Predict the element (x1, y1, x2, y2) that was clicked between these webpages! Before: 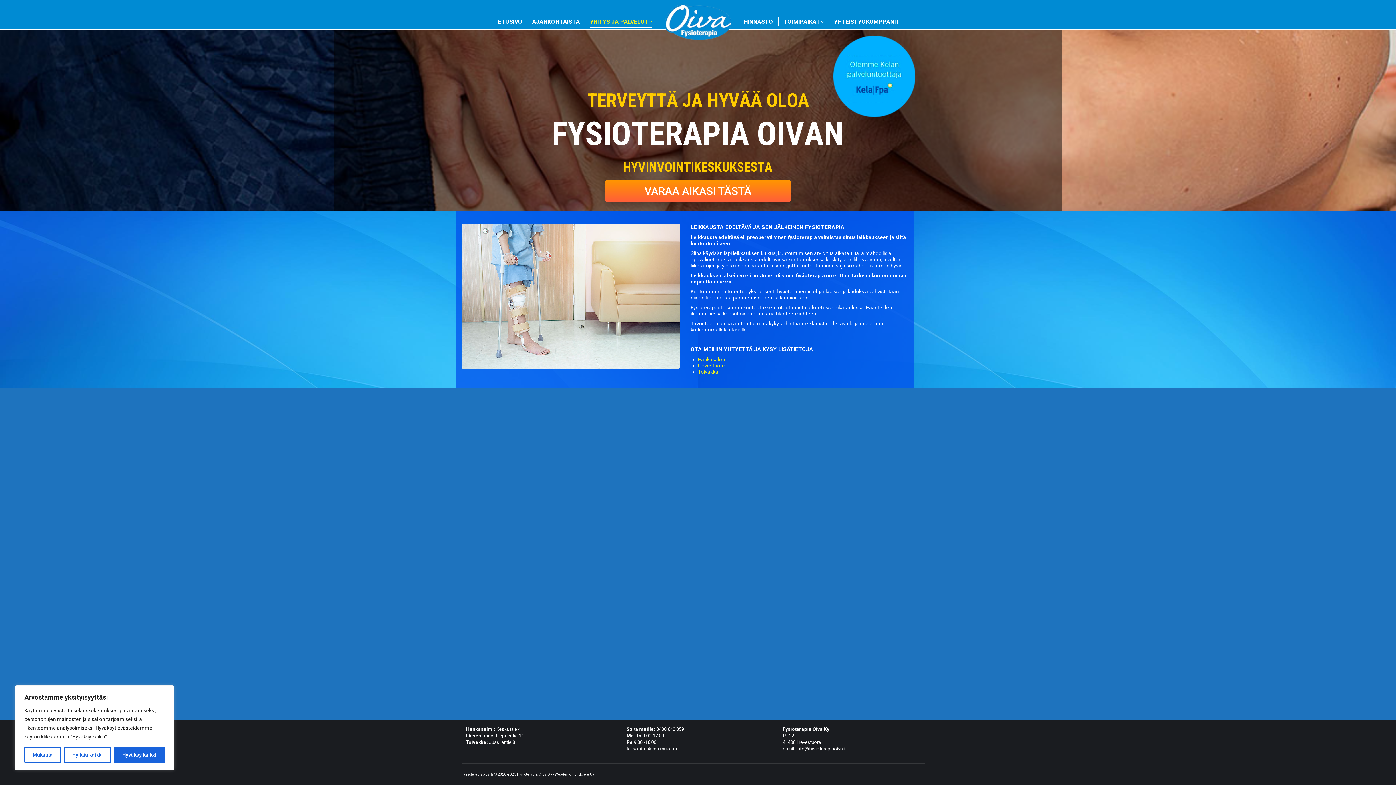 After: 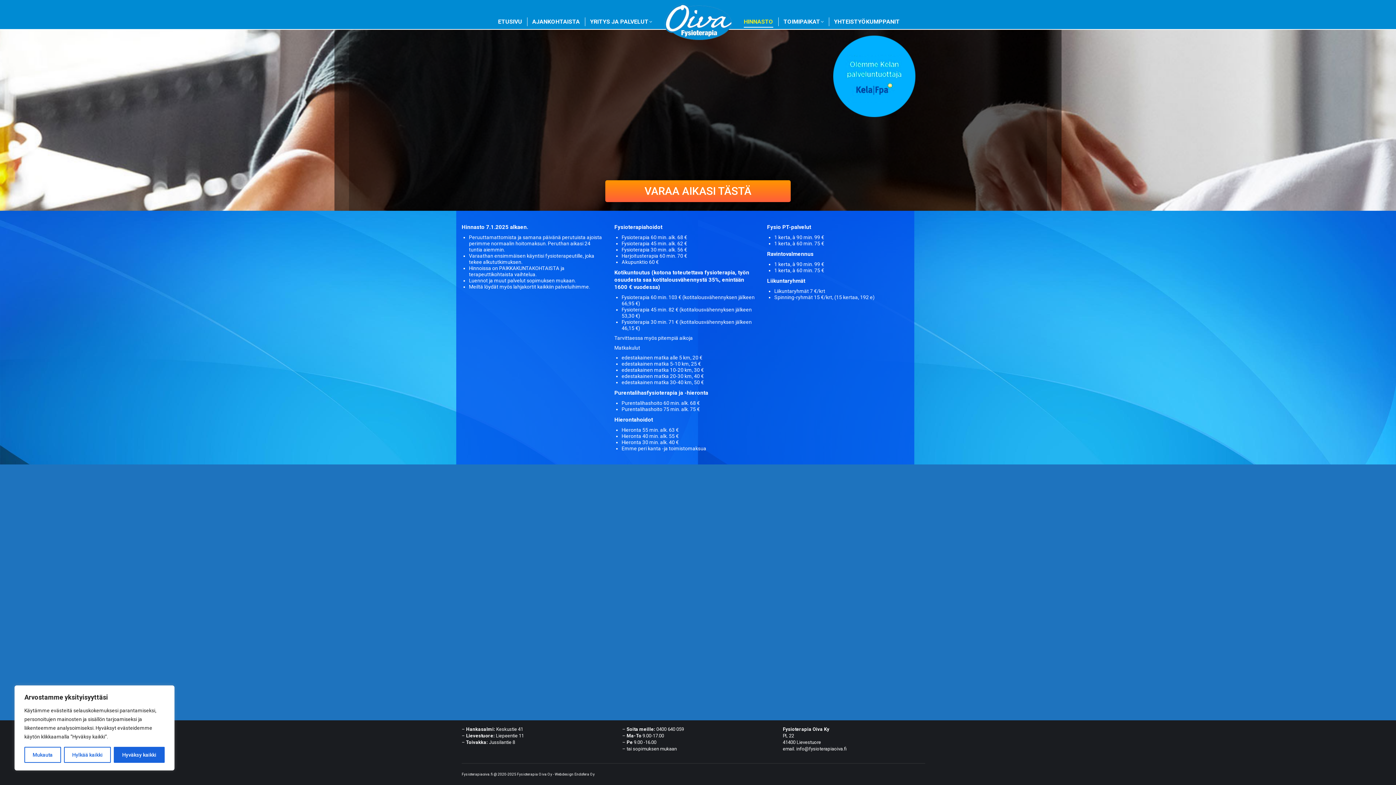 Action: bbox: (742, 3, 774, 40) label: HINNASTO